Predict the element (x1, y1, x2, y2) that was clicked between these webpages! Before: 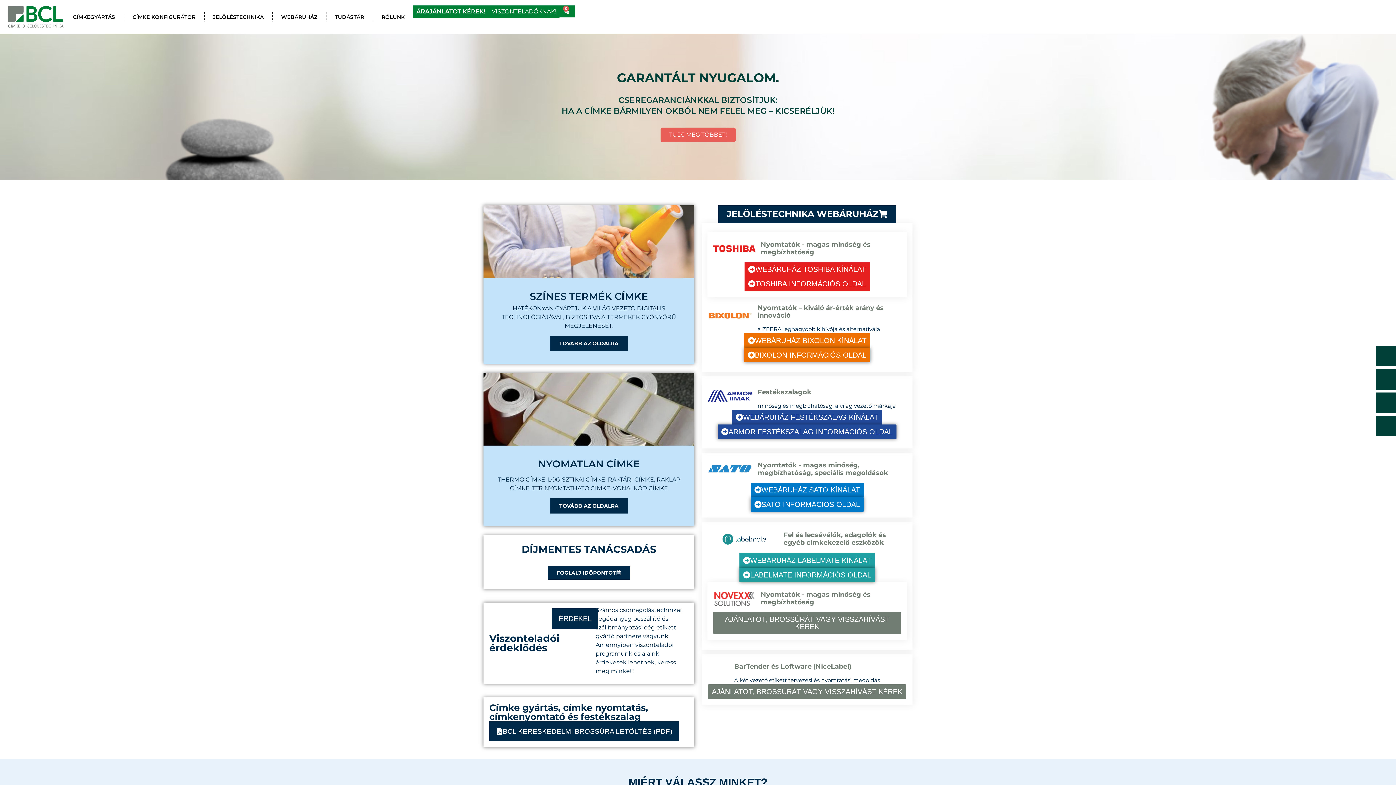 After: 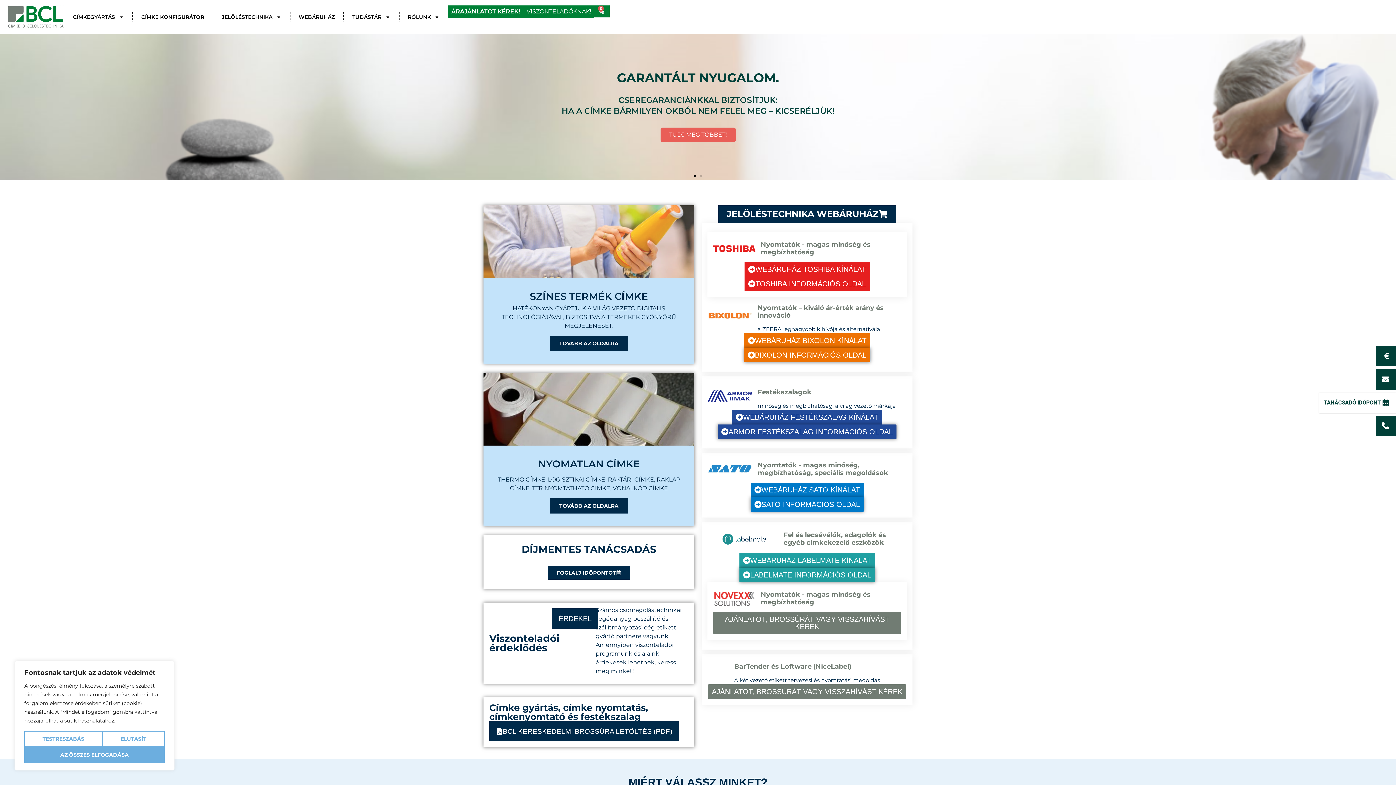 Action: bbox: (1376, 396, 1396, 409)